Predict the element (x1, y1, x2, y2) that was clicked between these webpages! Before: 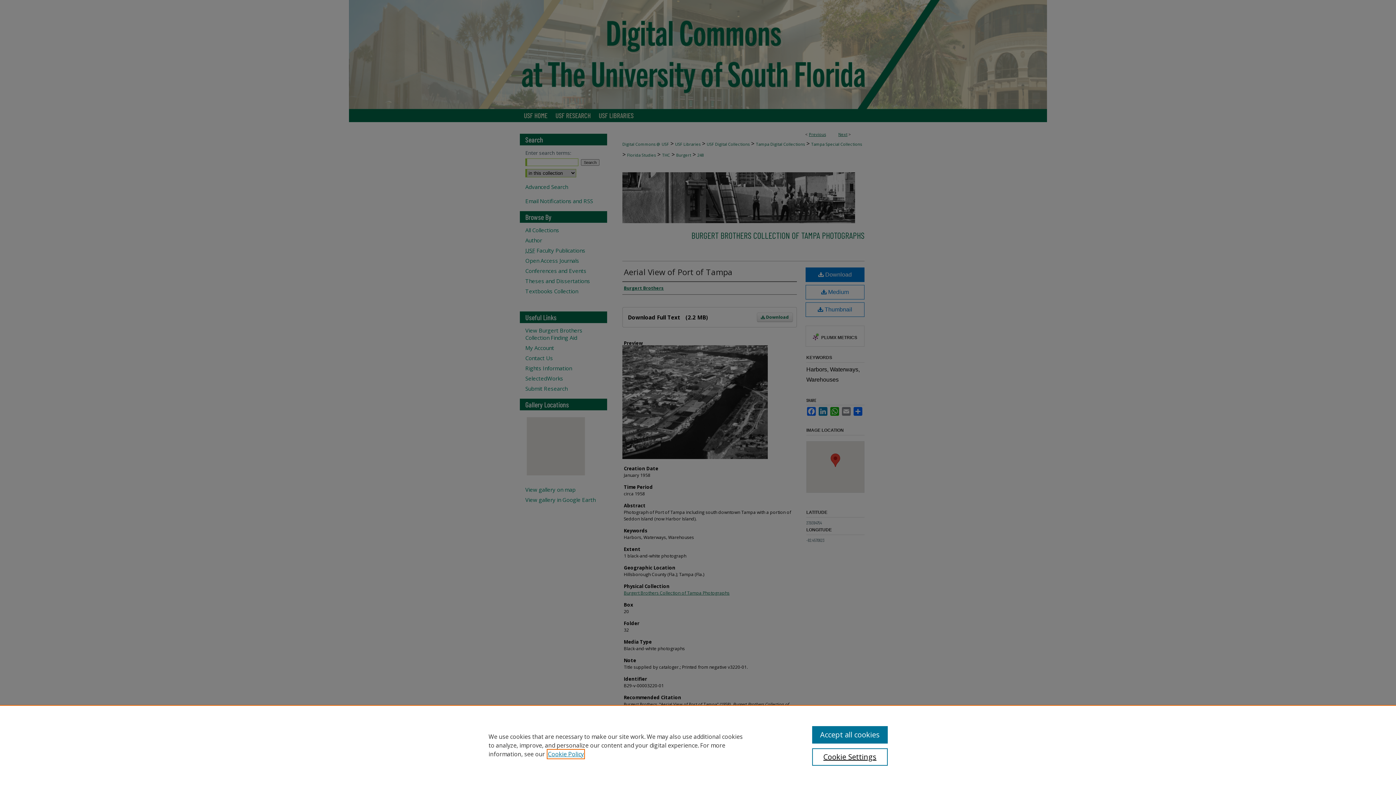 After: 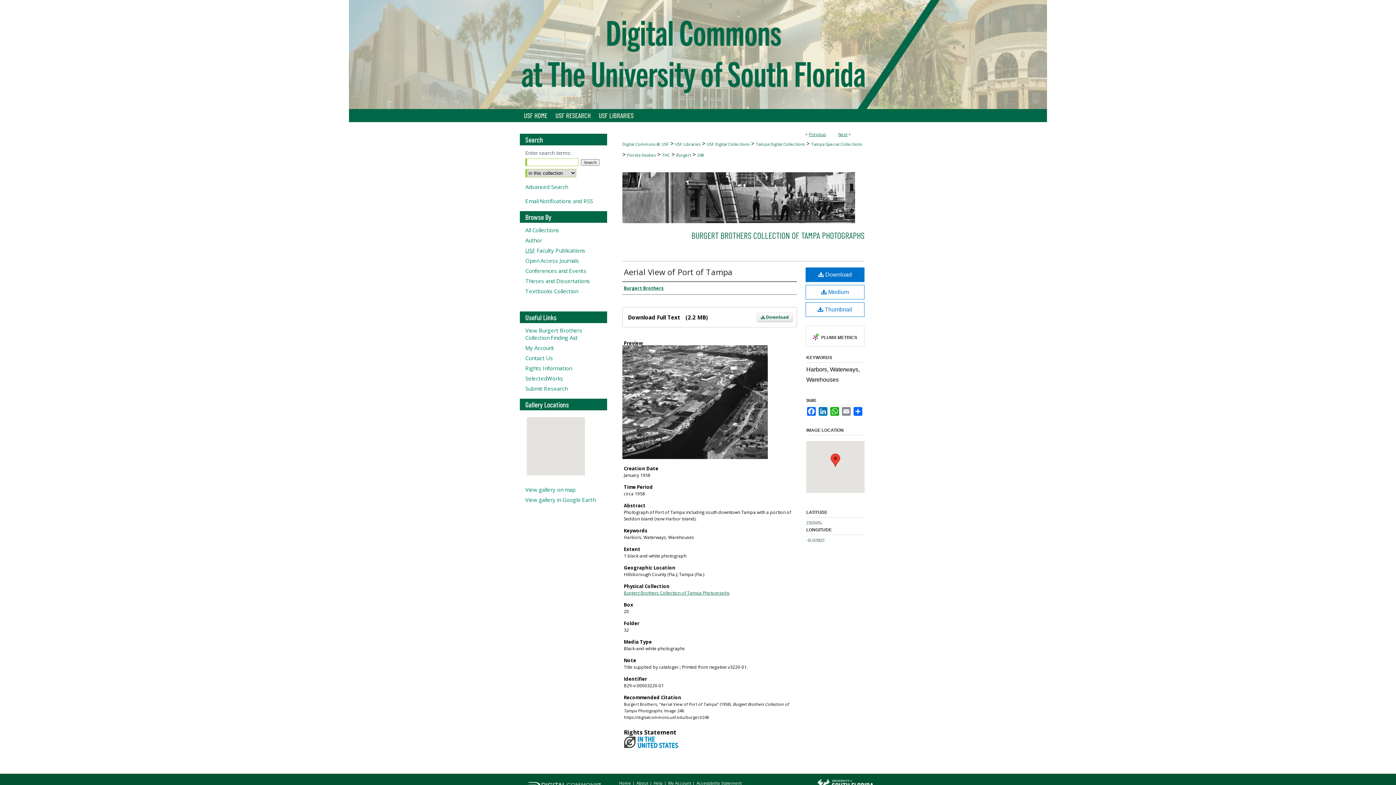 Action: bbox: (812, 726, 887, 744) label: Accept all cookies